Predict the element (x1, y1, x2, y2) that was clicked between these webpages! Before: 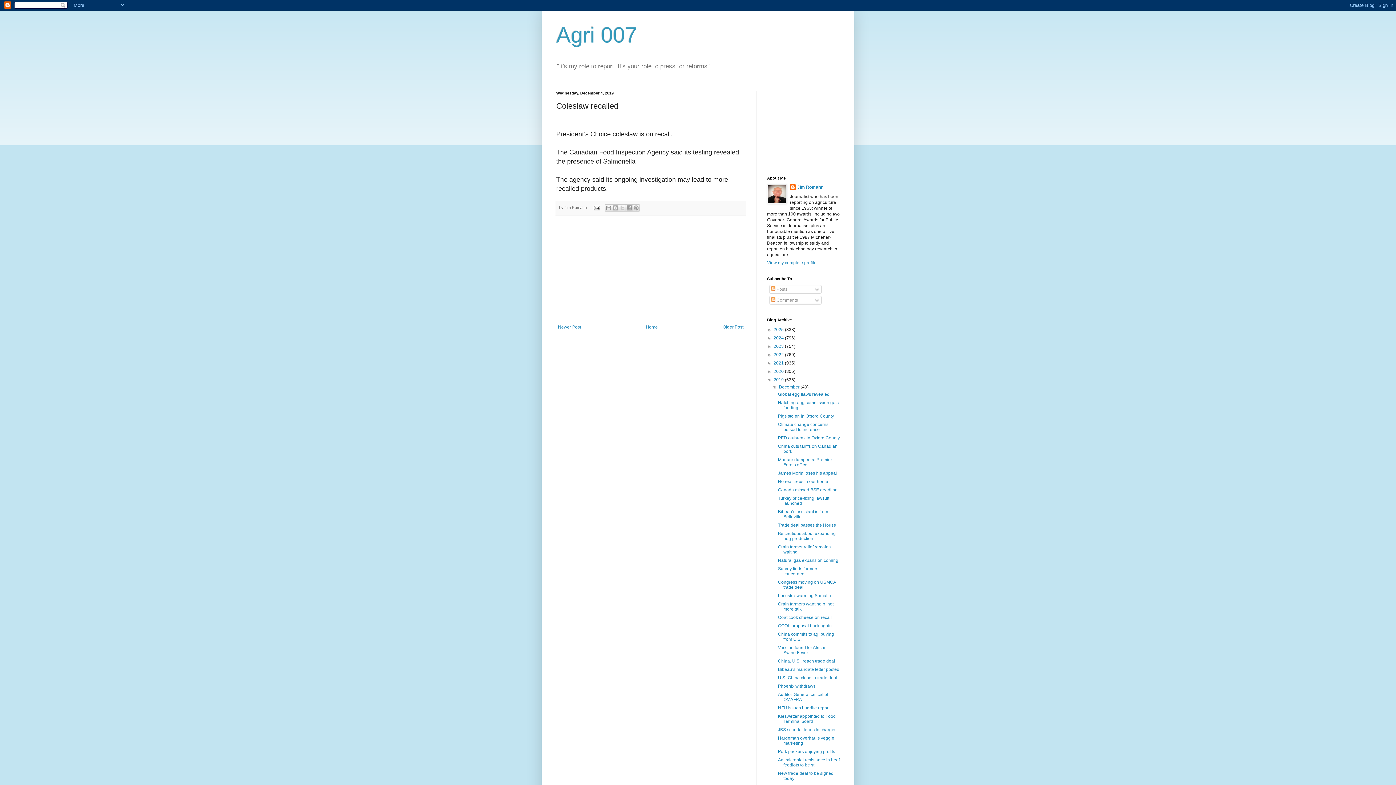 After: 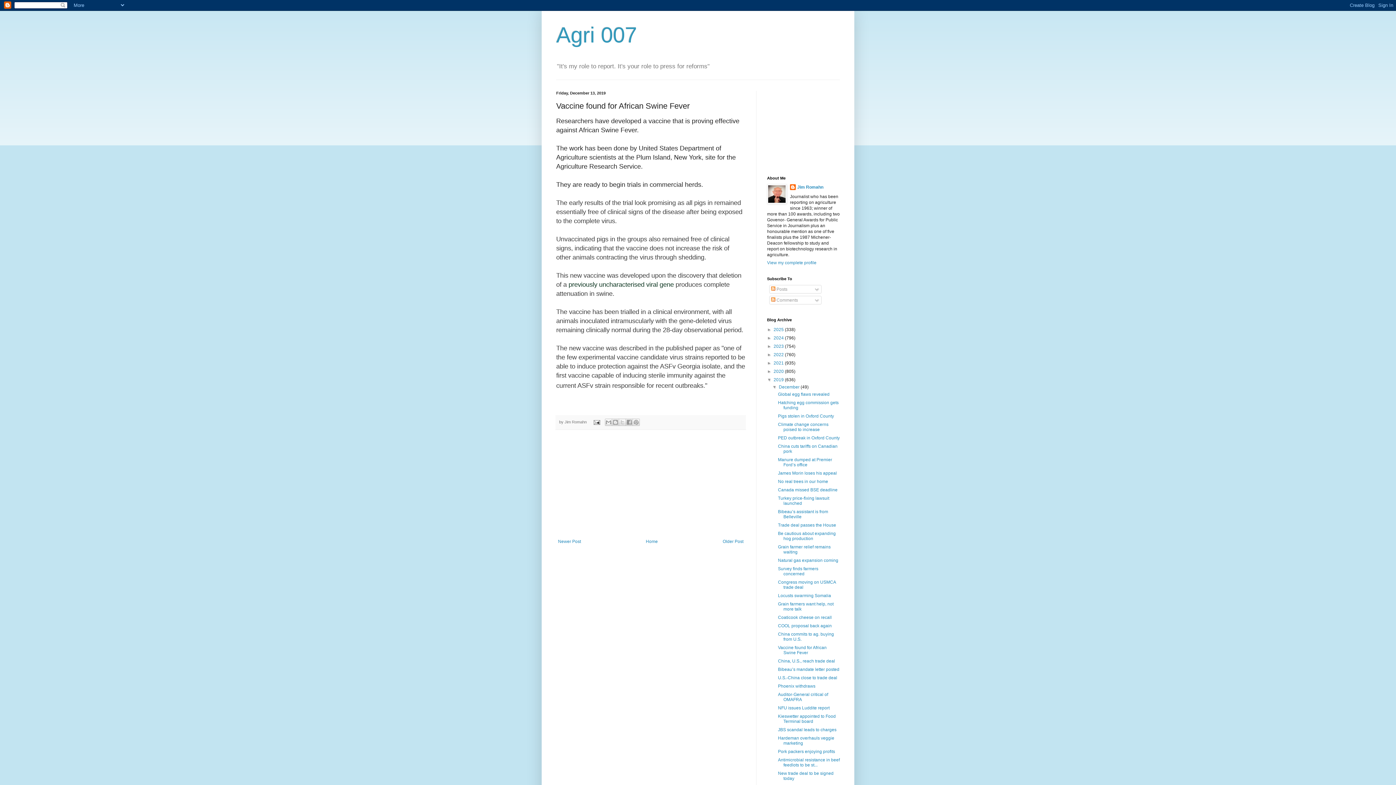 Action: label: Vaccine found for African Swine Fever bbox: (778, 645, 826, 655)